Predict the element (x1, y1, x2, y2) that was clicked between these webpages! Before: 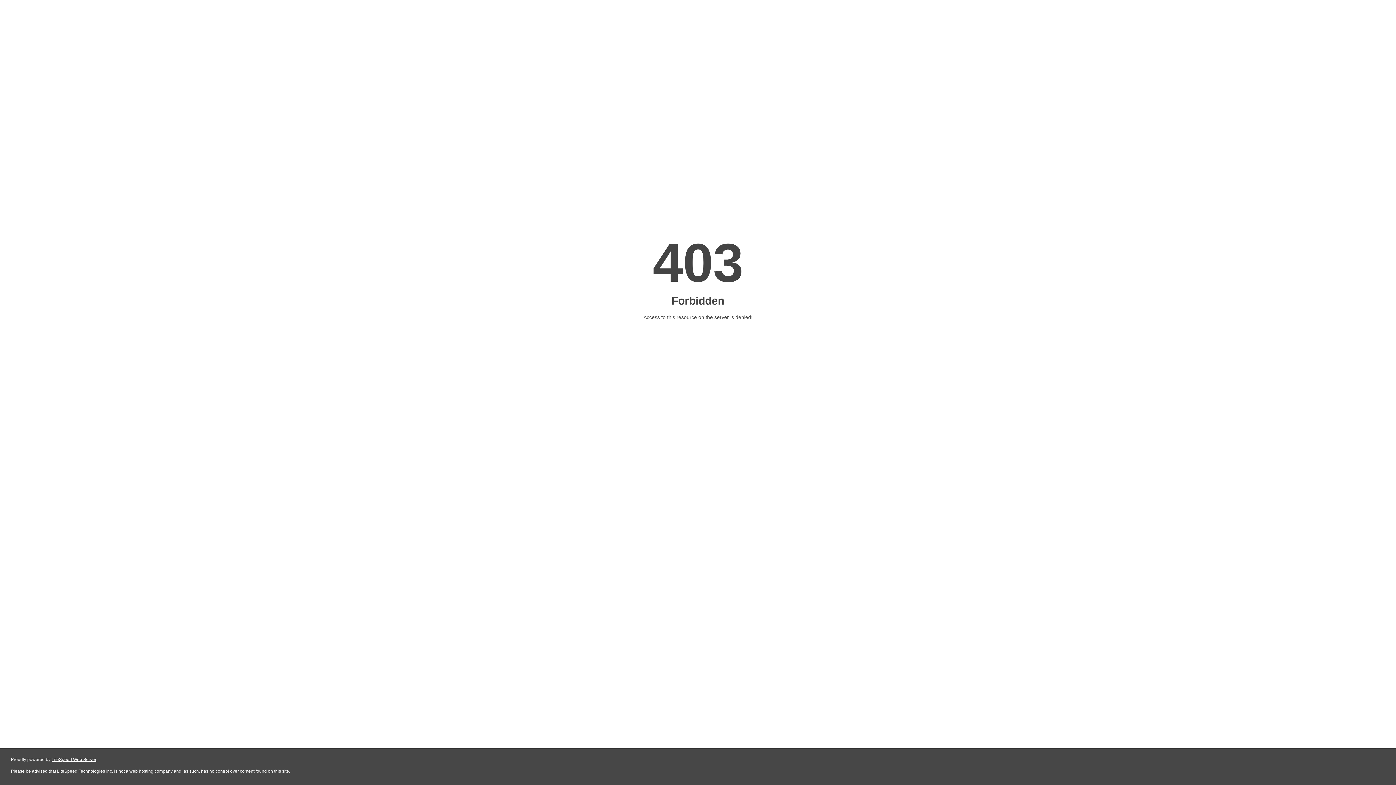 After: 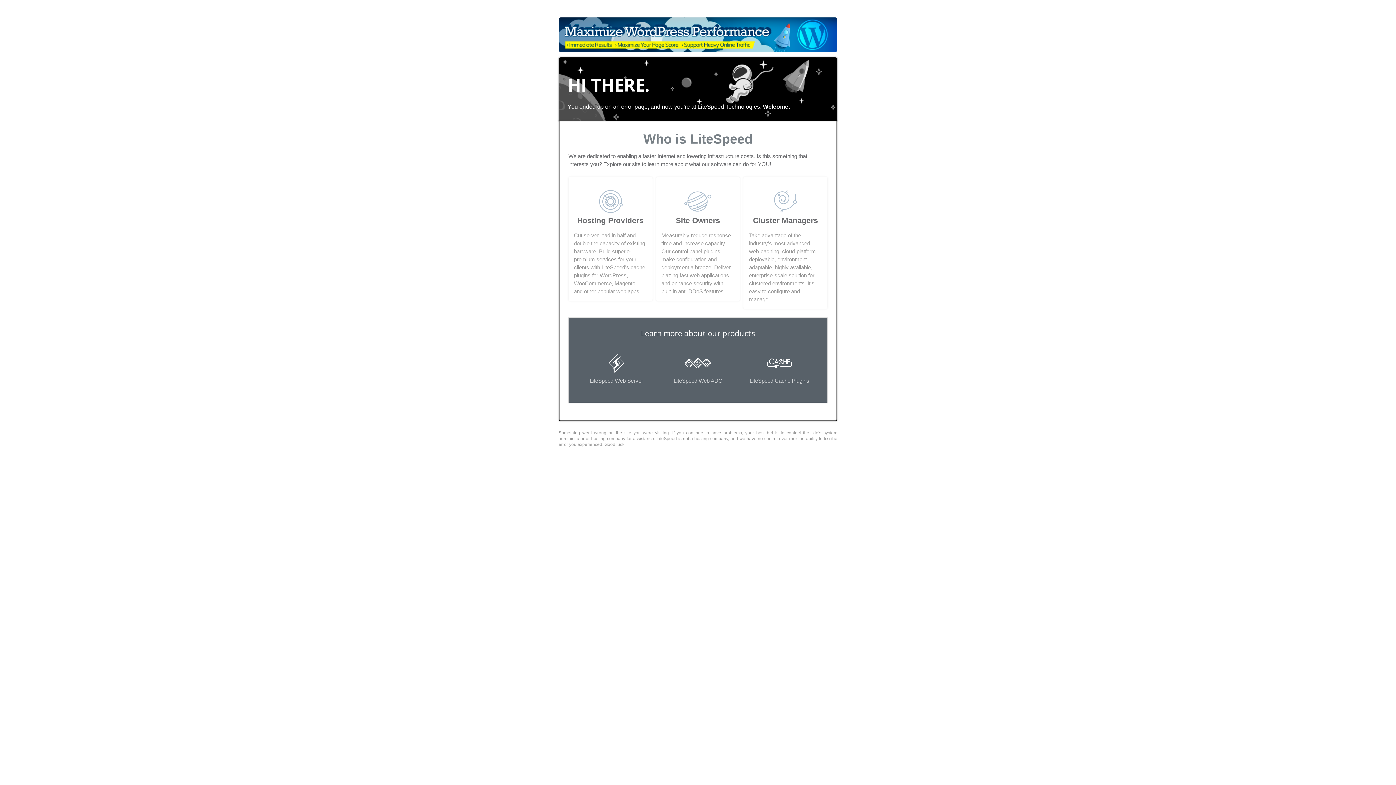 Action: label: LiteSpeed Web Server bbox: (51, 757, 96, 762)